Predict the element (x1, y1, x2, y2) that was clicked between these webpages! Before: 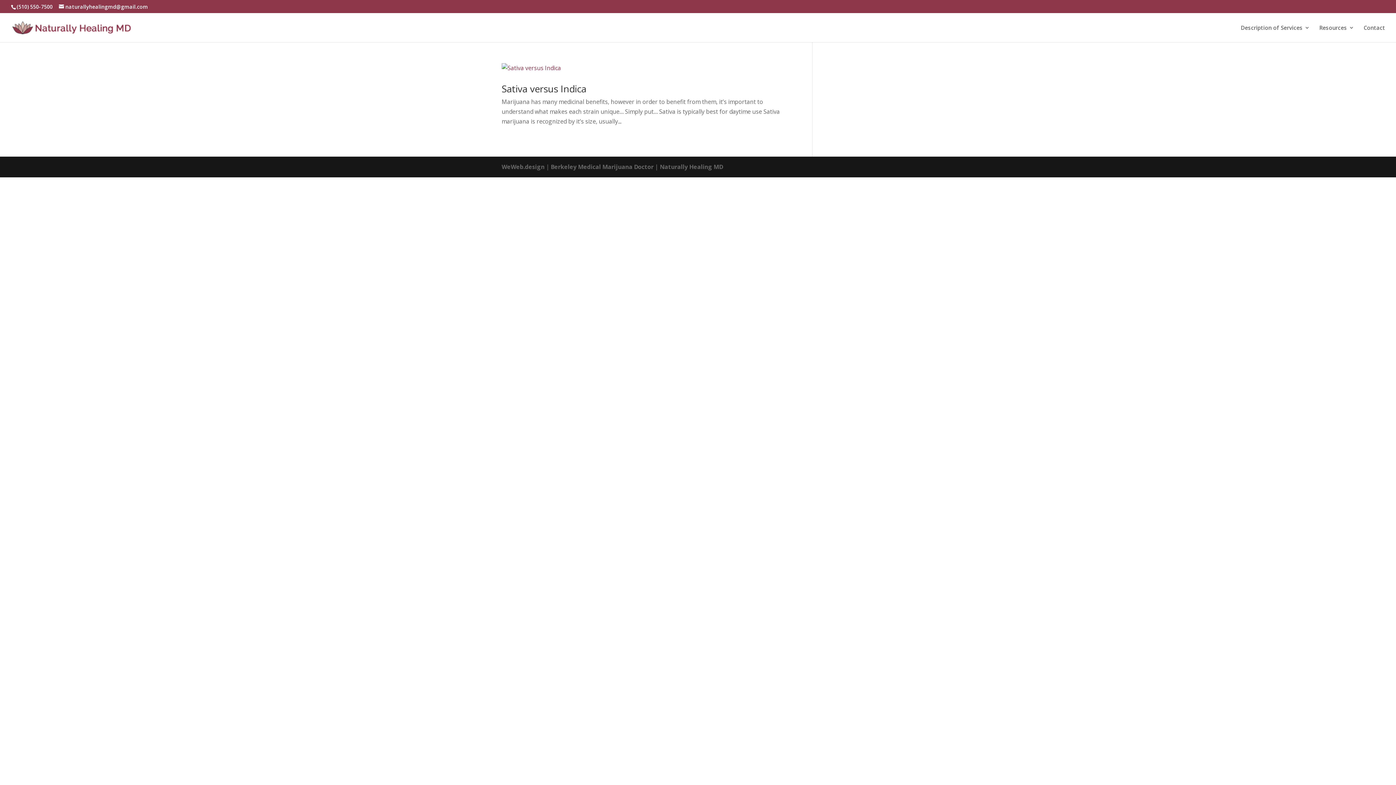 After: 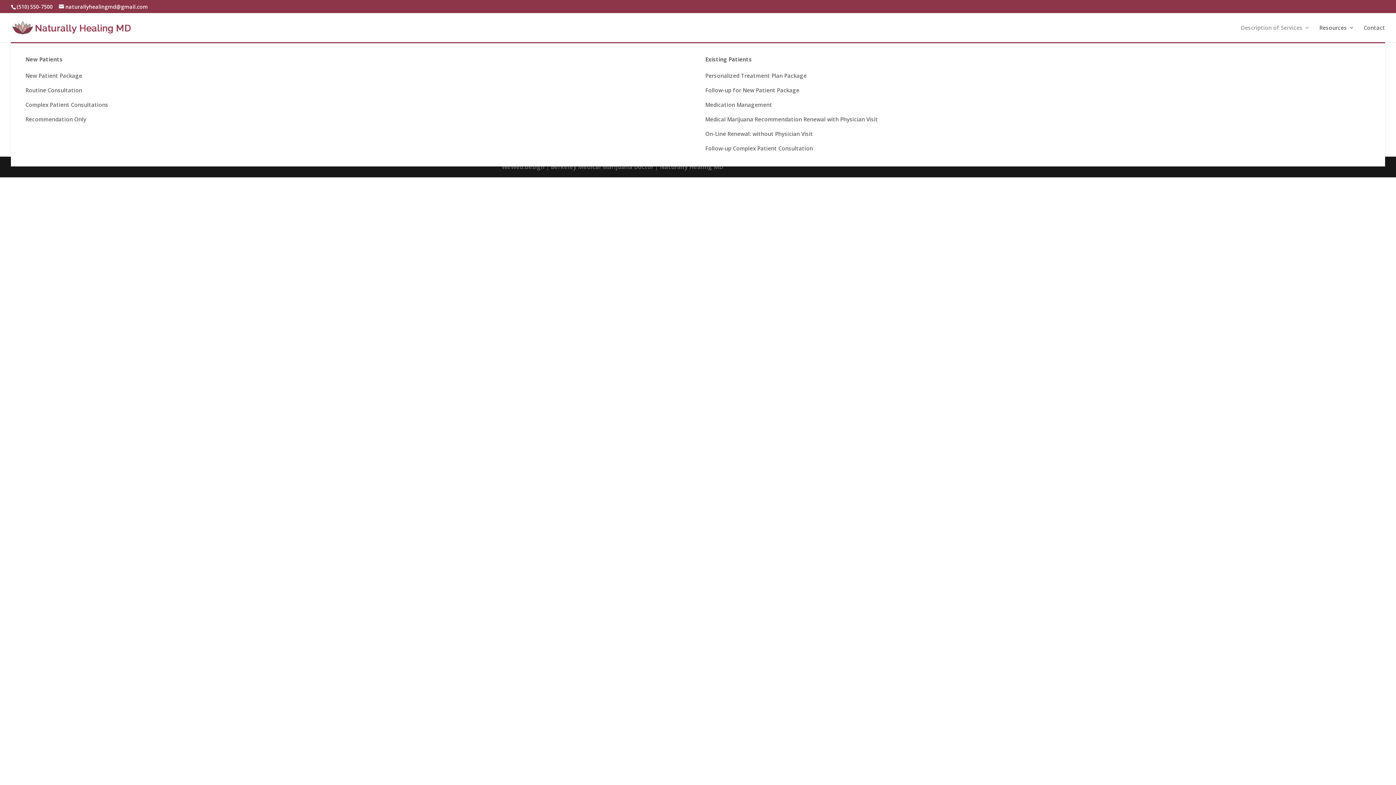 Action: bbox: (1241, 25, 1310, 42) label: Description of Services